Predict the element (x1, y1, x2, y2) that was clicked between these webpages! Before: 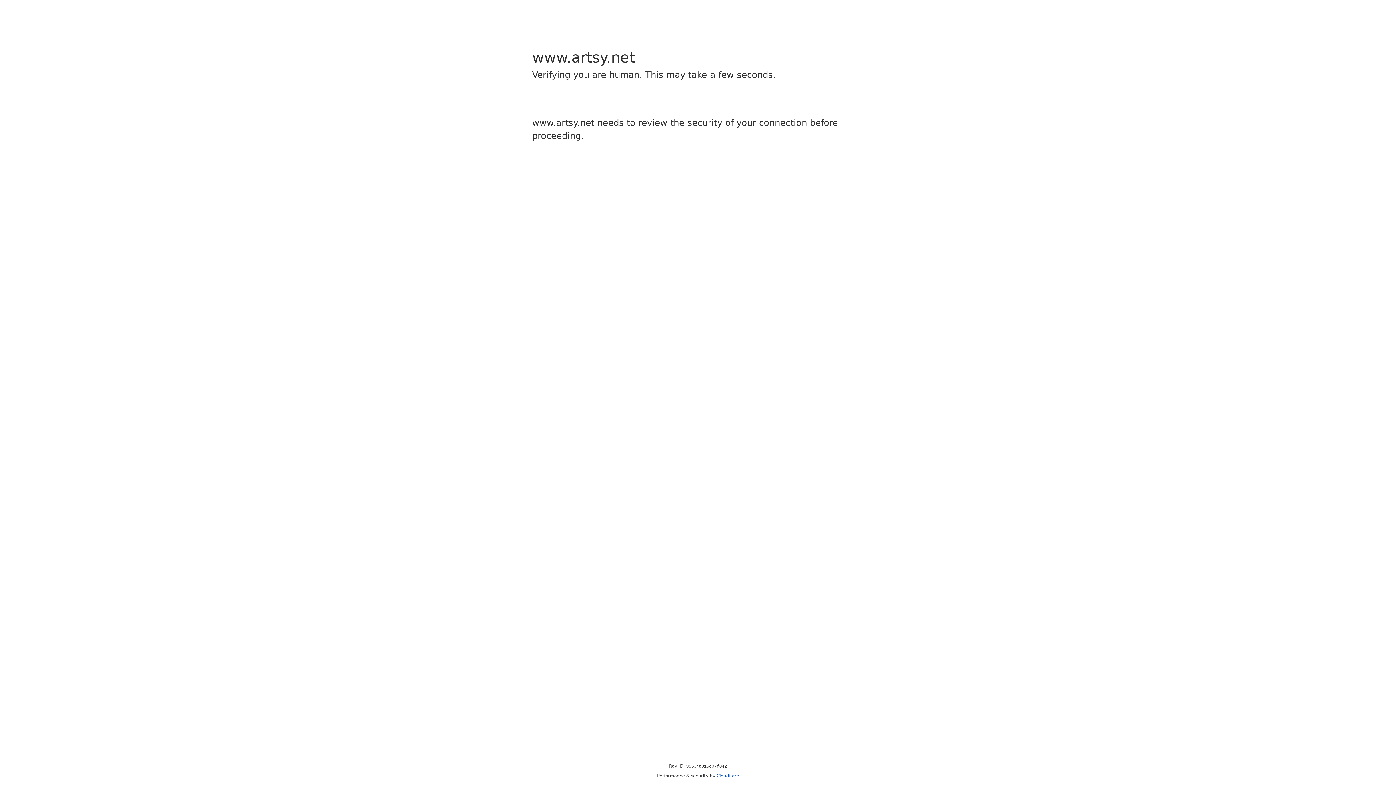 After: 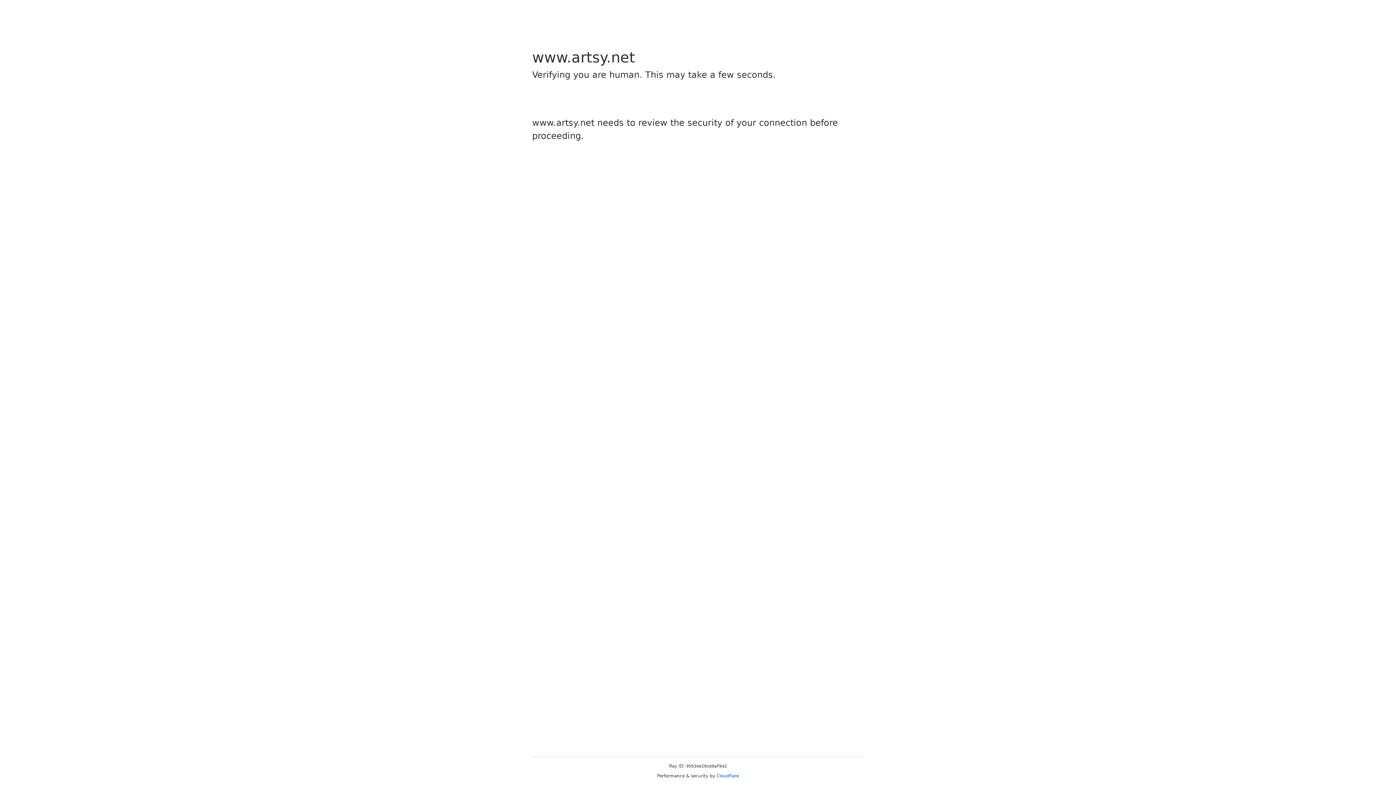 Action: bbox: (716, 773, 739, 778) label: Cloudflare